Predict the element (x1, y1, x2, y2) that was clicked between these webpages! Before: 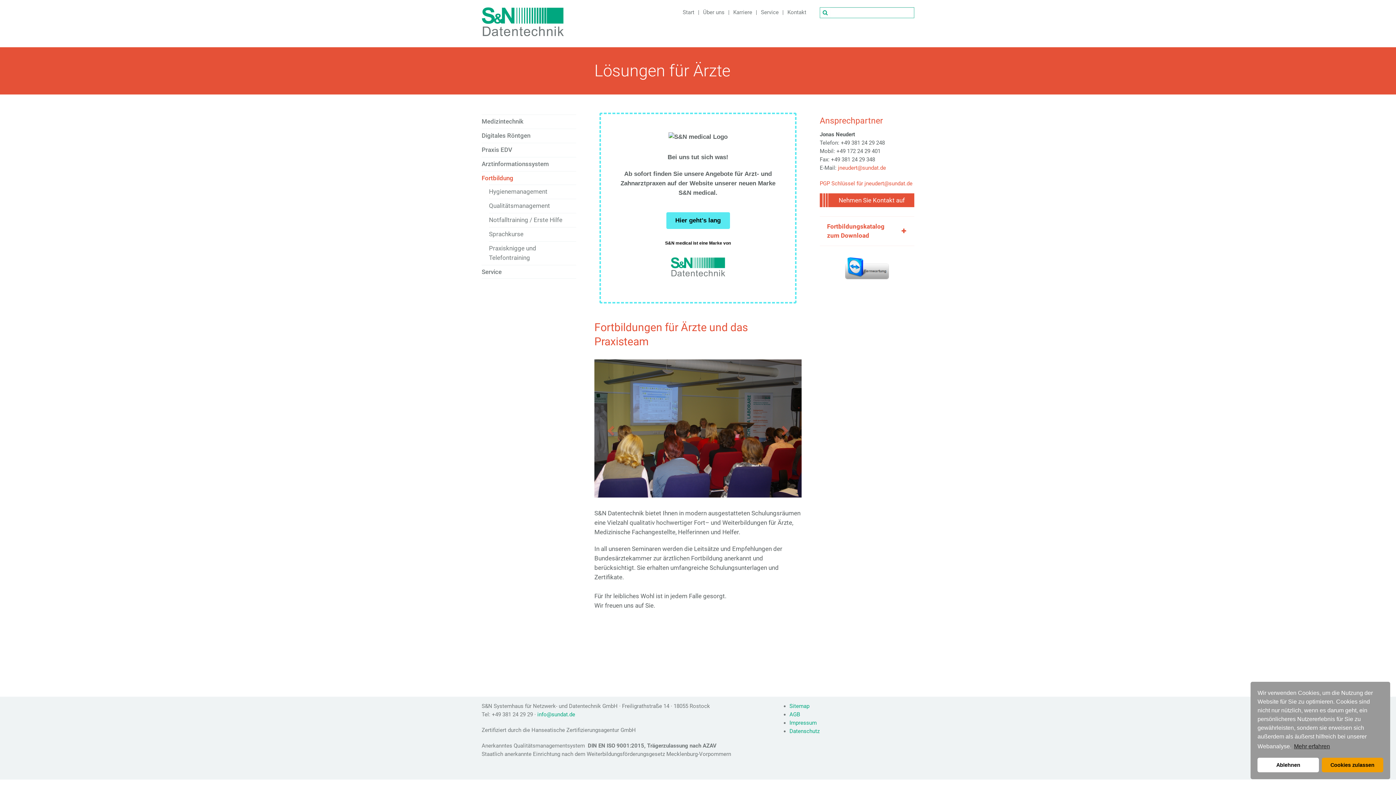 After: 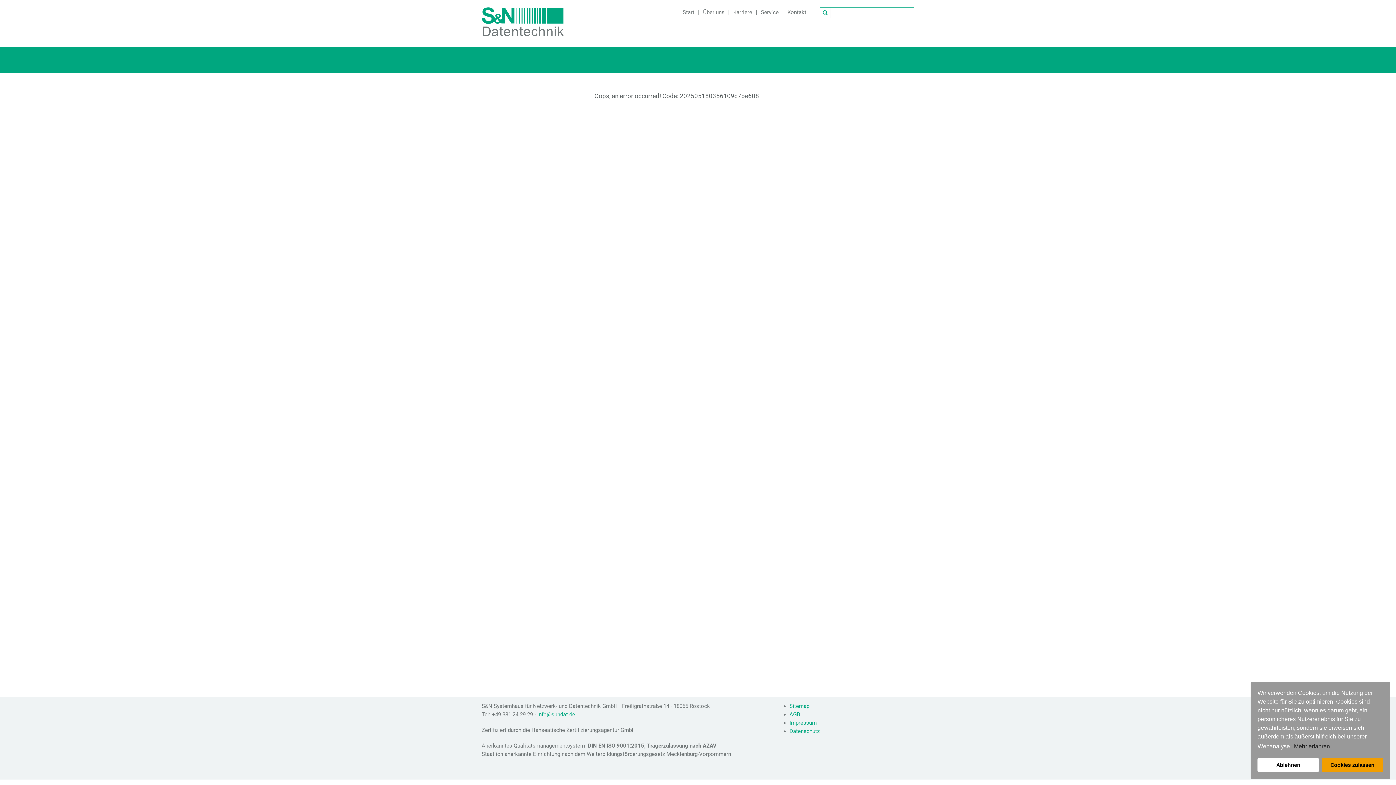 Action: bbox: (820, 7, 830, 18) label: Search